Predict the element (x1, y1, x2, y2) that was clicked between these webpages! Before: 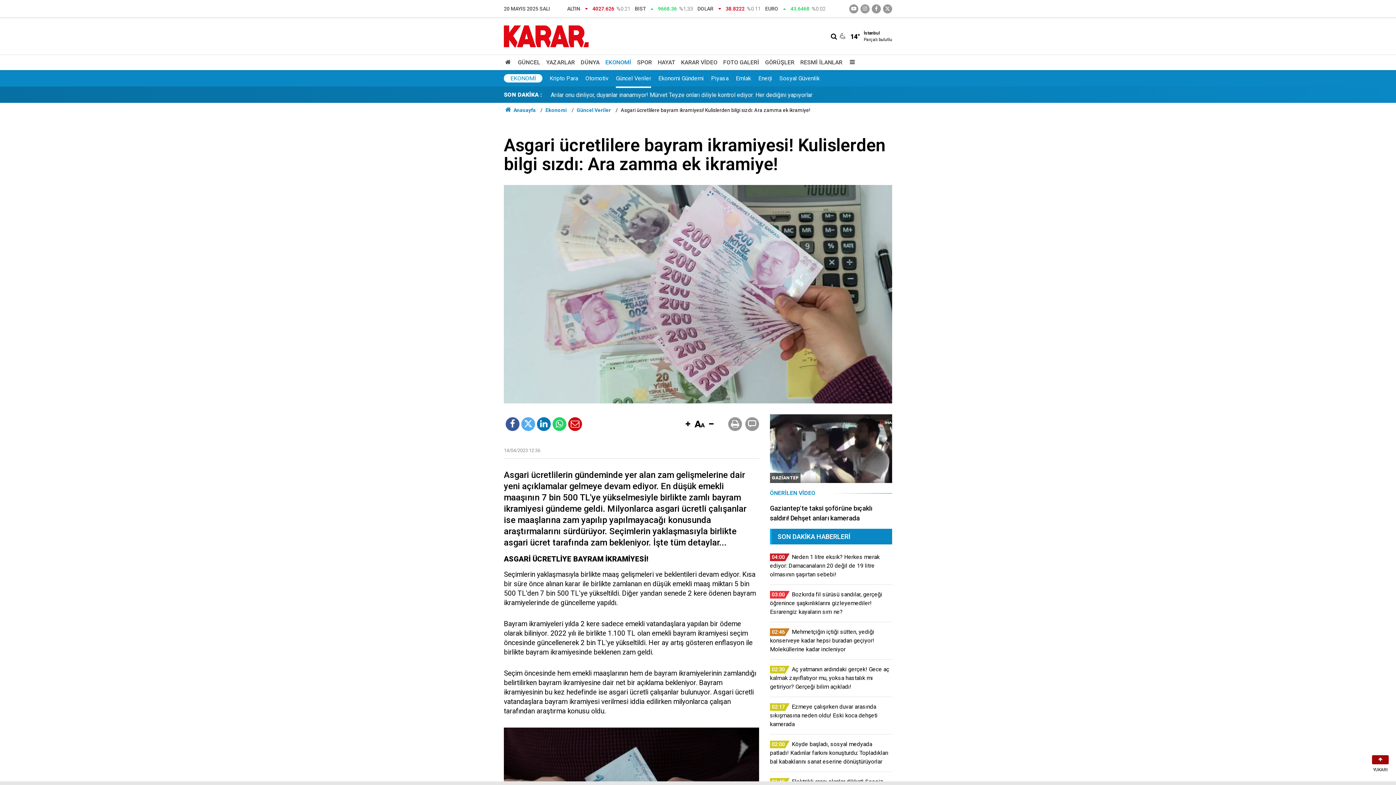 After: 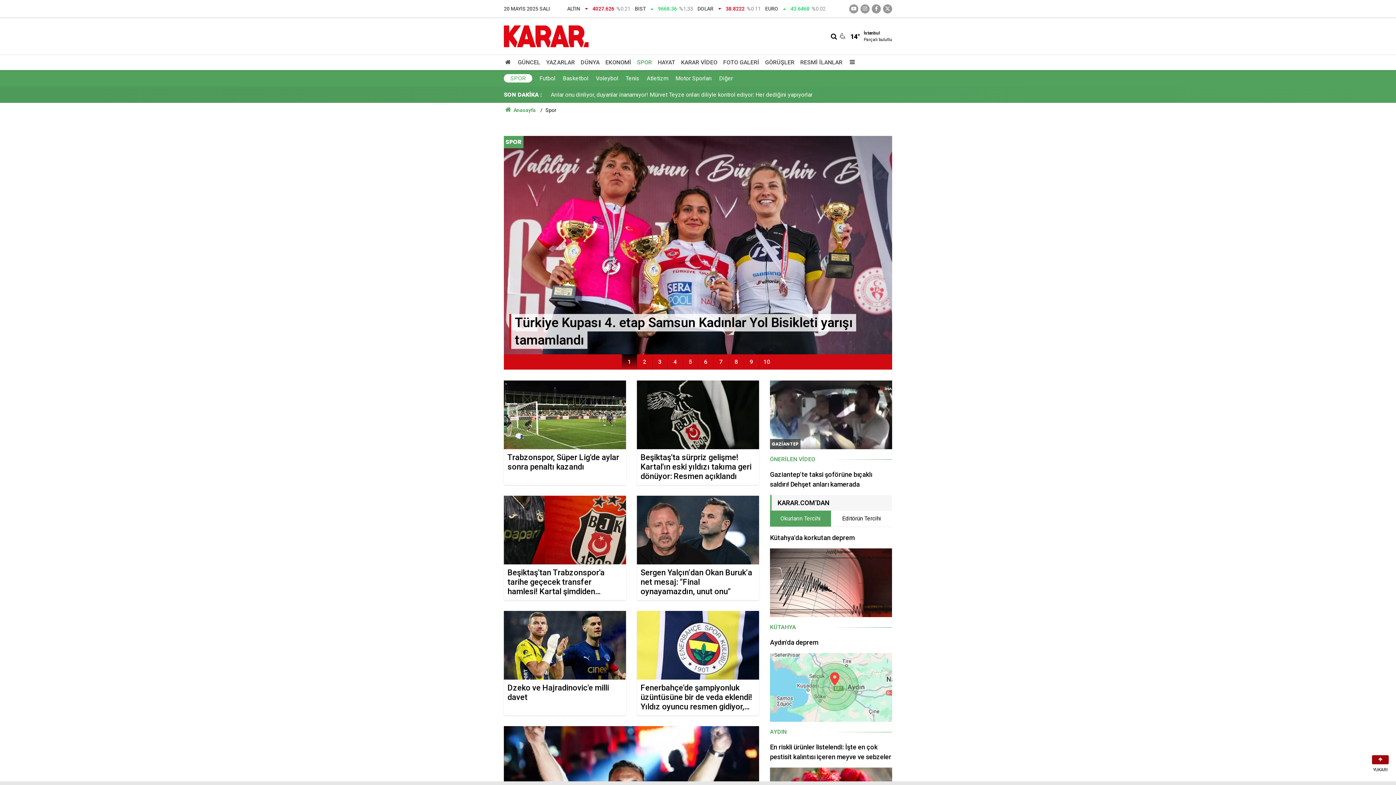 Action: bbox: (634, 55, 655, 69) label: SPOR